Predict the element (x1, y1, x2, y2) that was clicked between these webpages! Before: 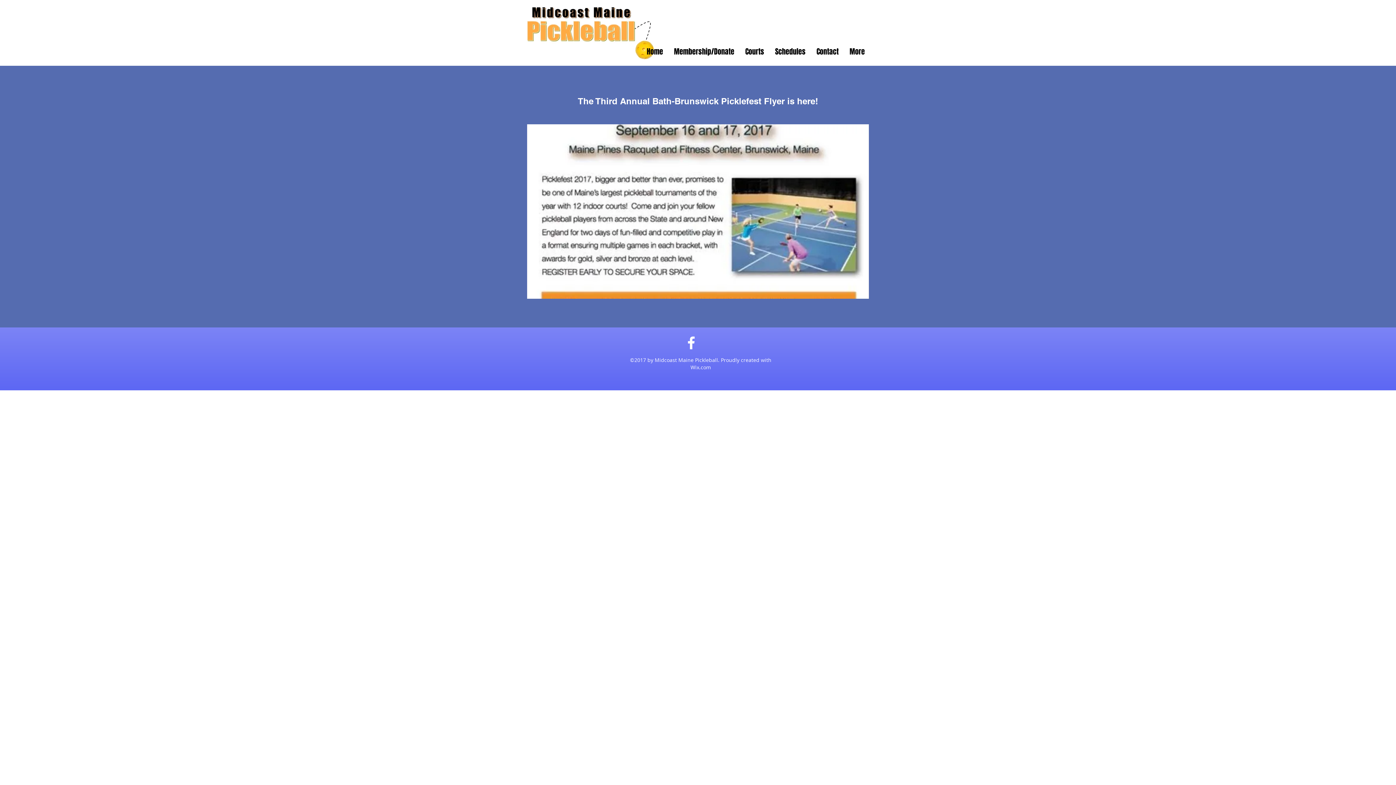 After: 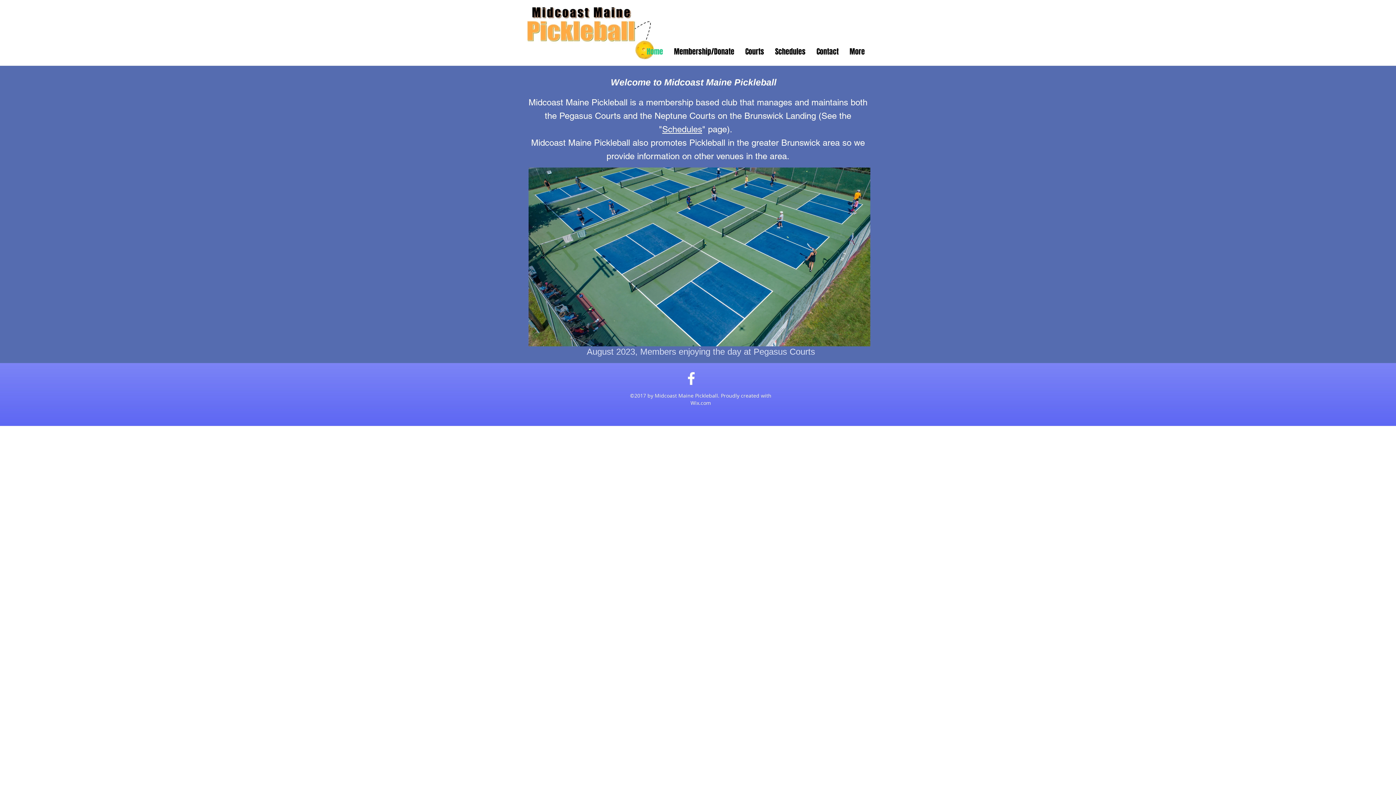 Action: bbox: (641, 41, 668, 61) label: Home